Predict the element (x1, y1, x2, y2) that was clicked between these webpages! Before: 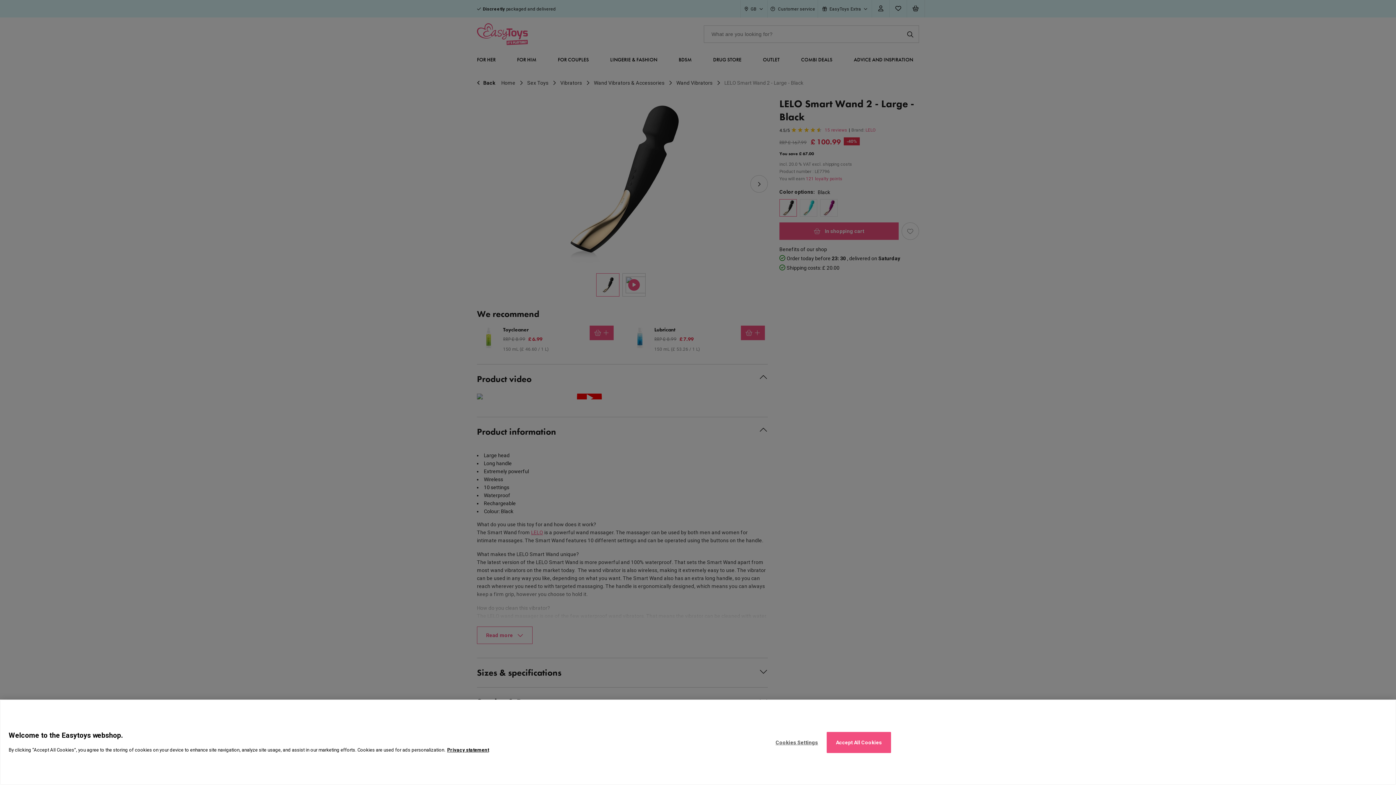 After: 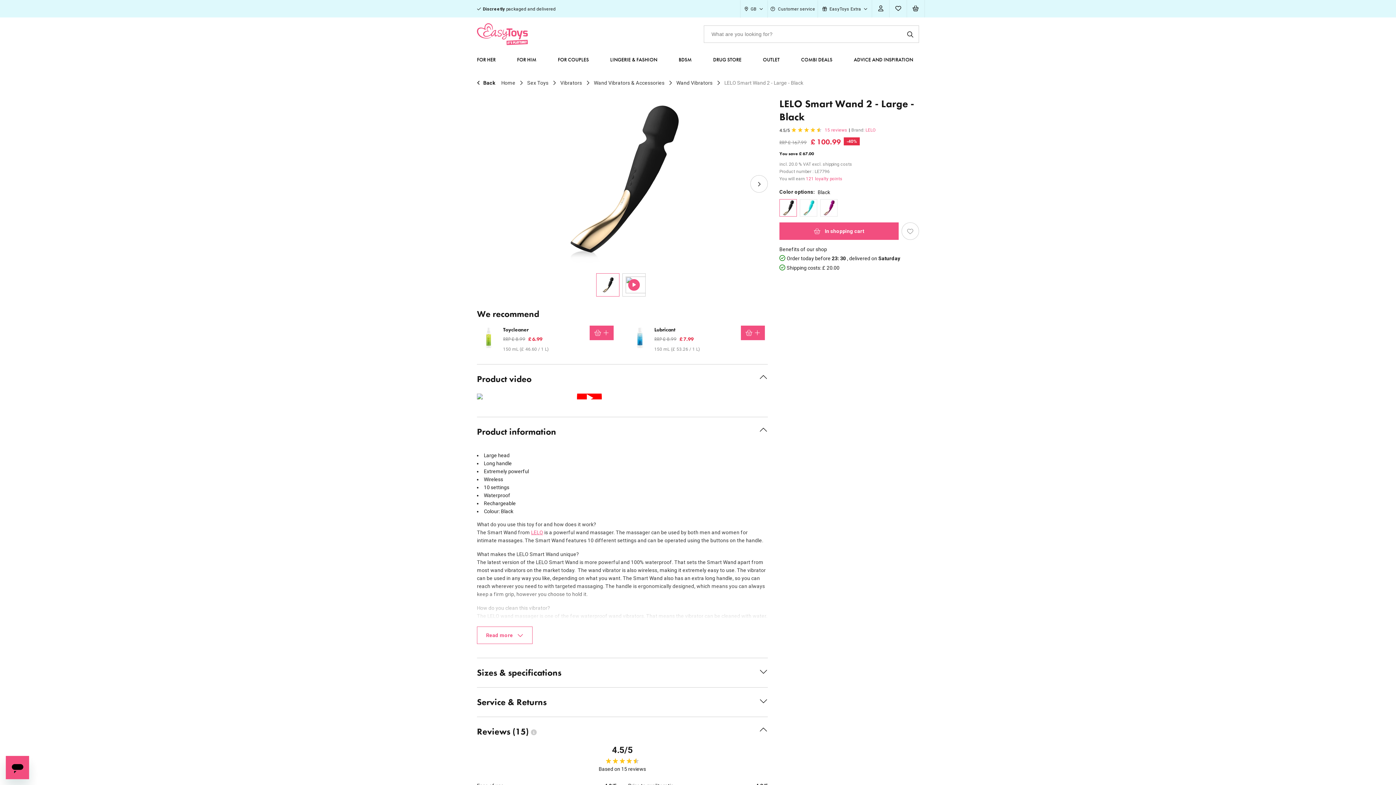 Action: bbox: (826, 732, 891, 753) label: Accept All Cookies